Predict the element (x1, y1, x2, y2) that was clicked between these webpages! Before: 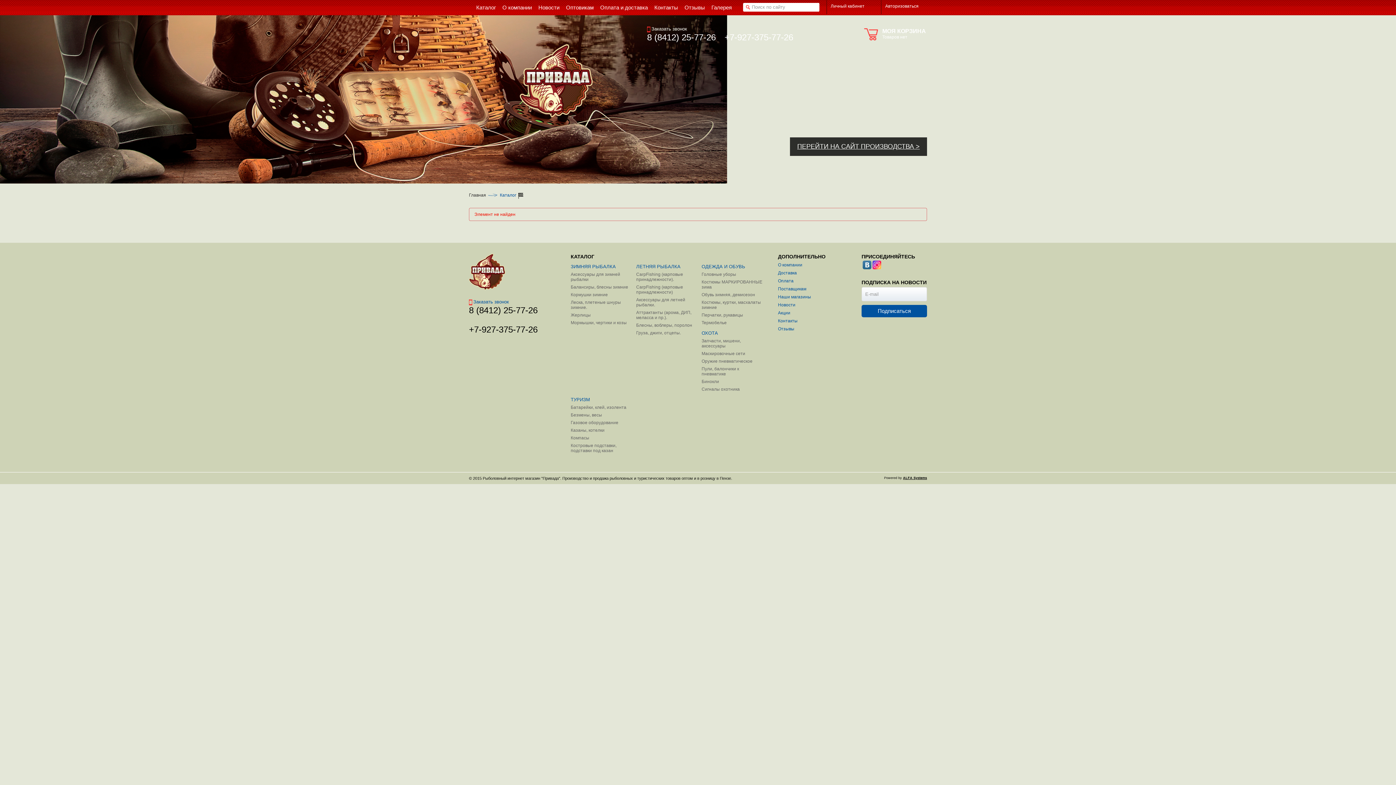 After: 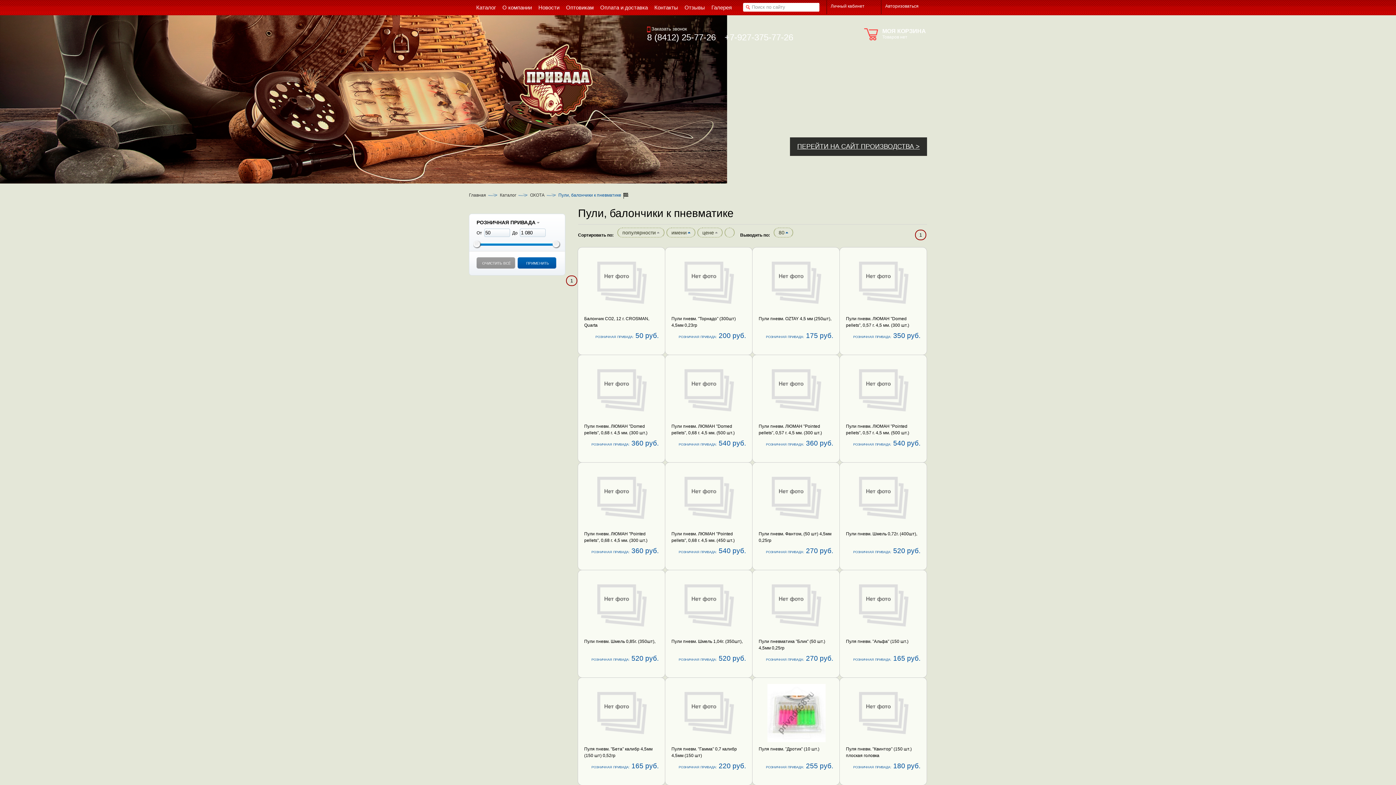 Action: label: Пули, балончики к пневматике bbox: (701, 366, 739, 376)